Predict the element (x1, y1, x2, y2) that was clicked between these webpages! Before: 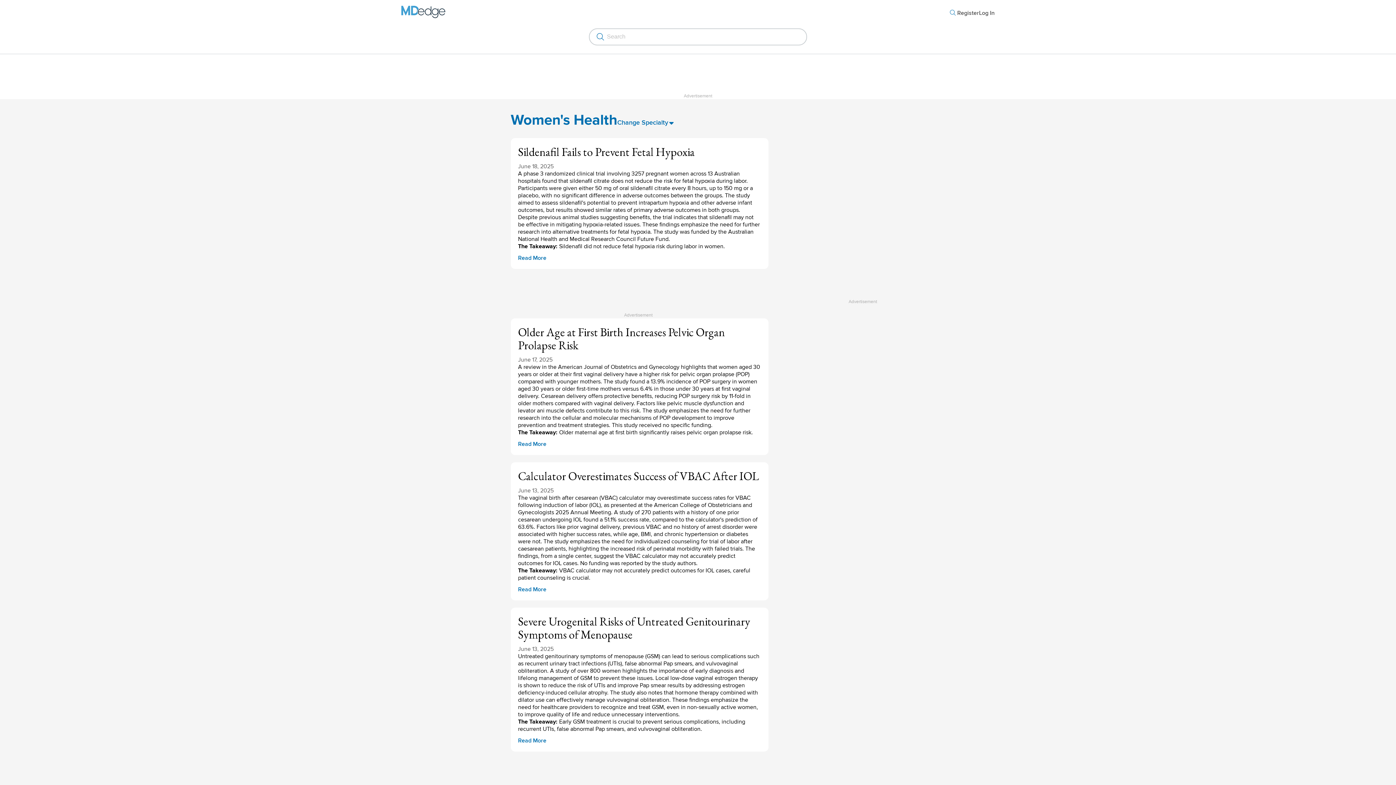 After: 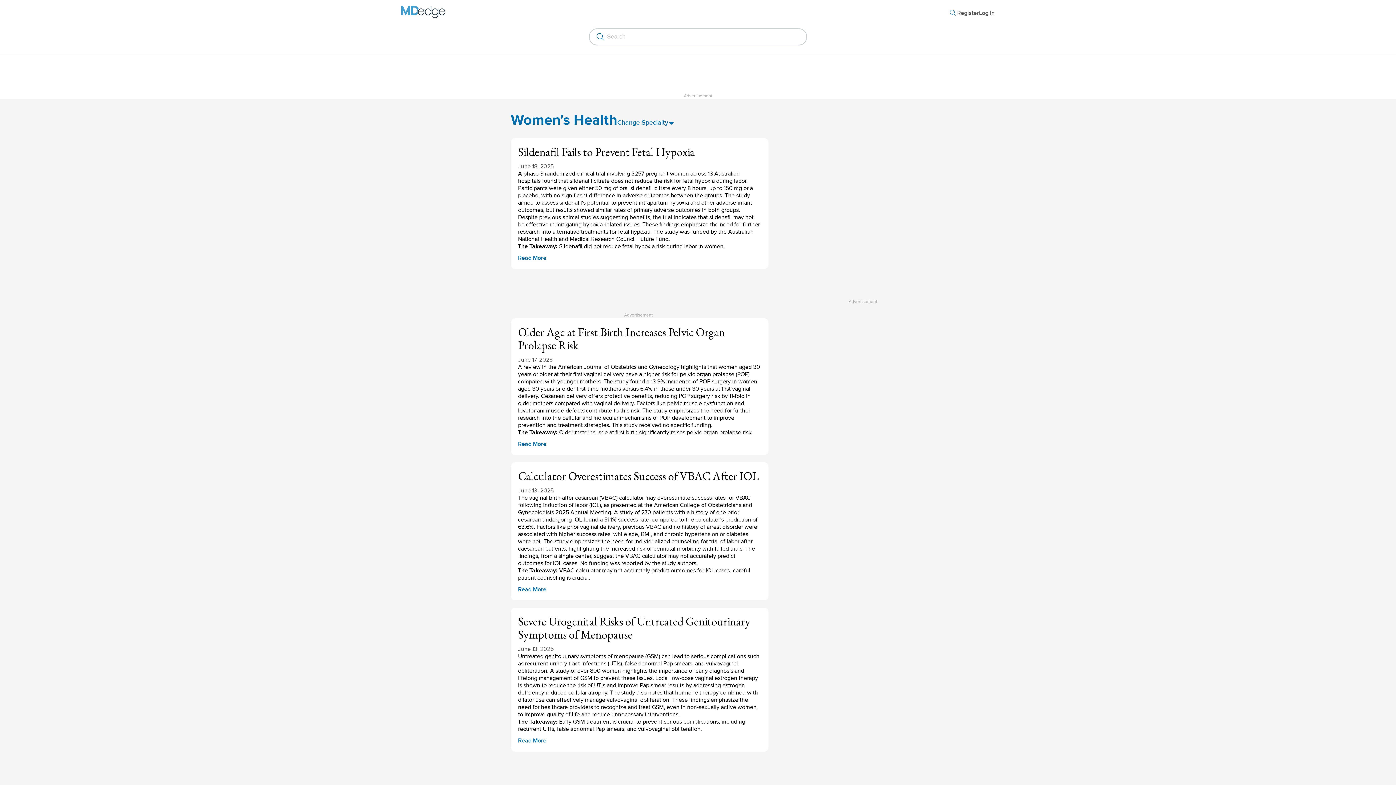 Action: label: Read More bbox: (518, 586, 546, 593)